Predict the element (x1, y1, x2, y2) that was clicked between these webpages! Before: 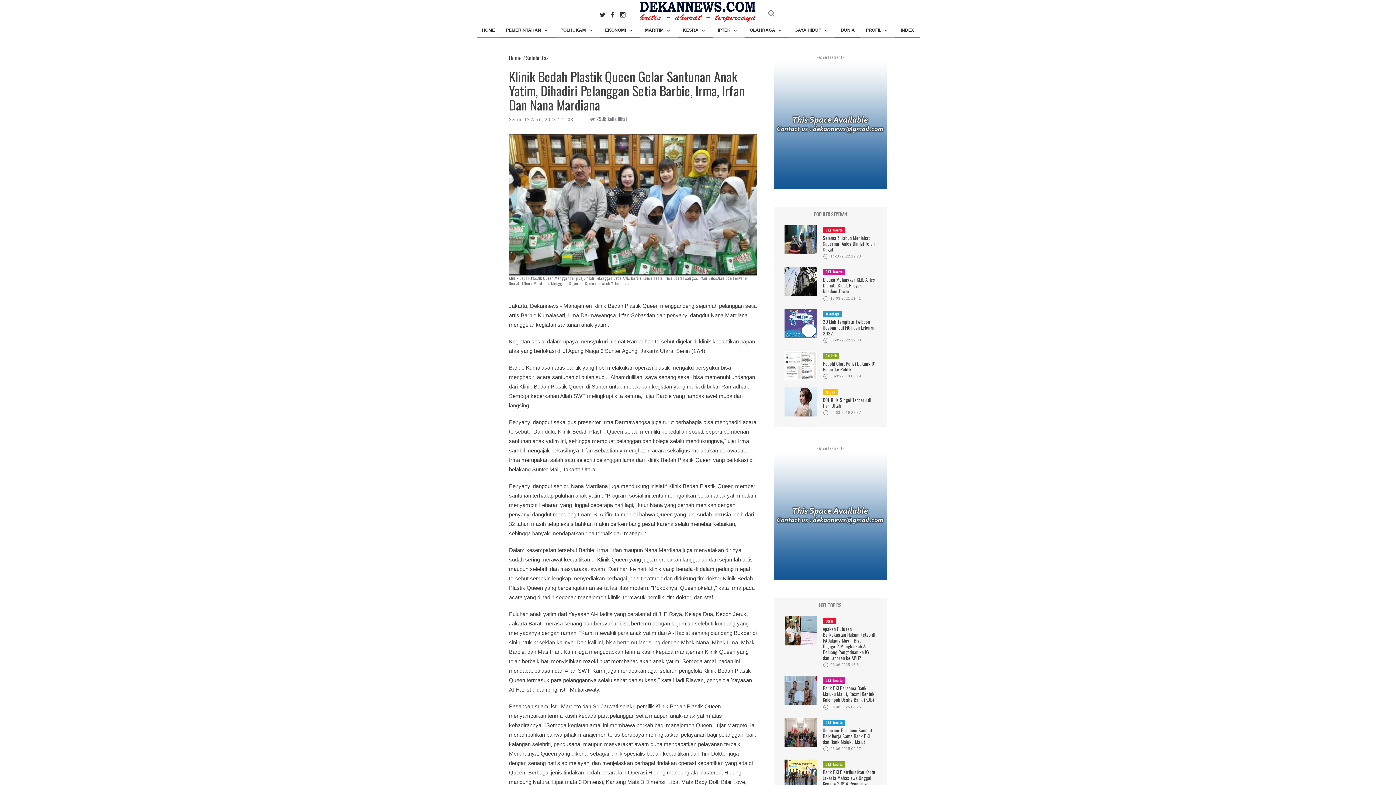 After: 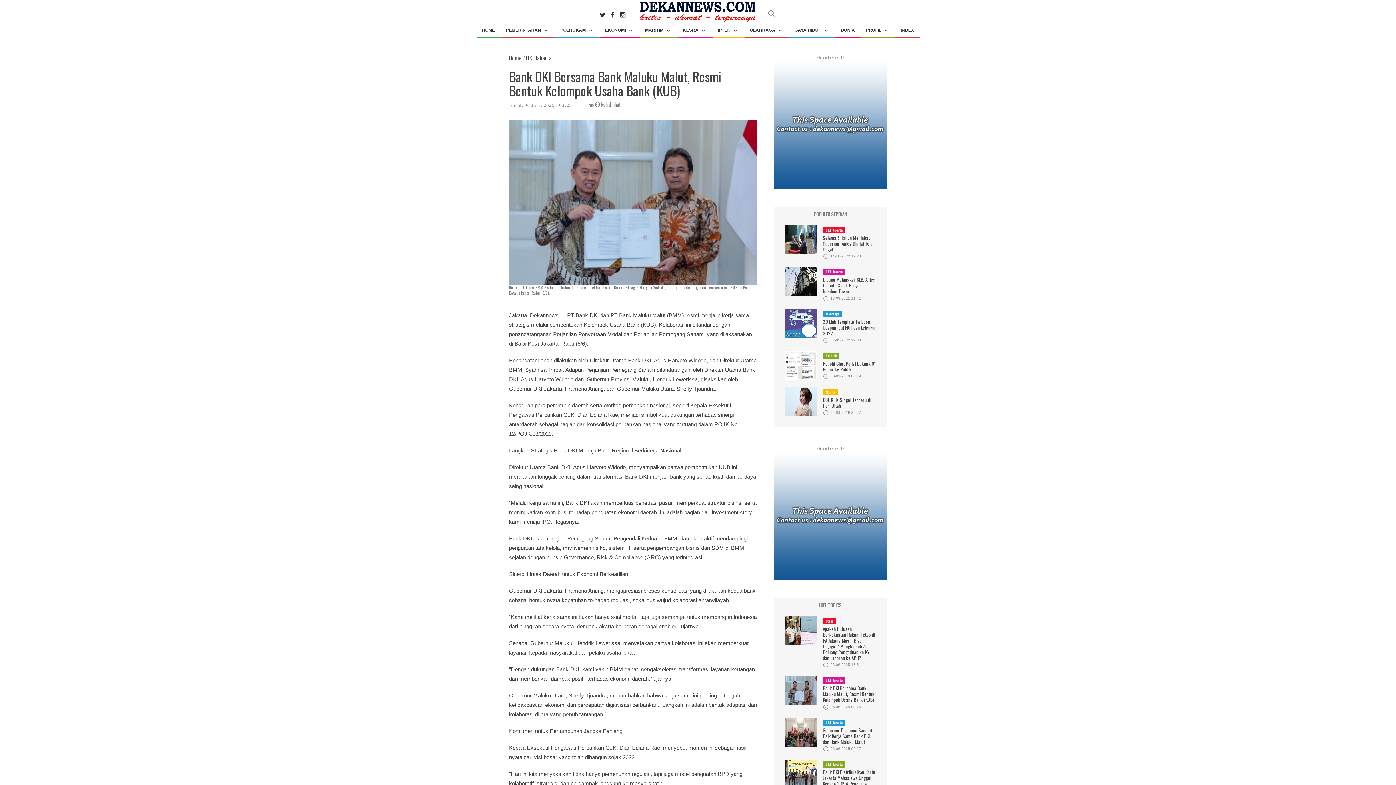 Action: label: Bank DKI Bersama Bank Maluku Malut, Resmi Bentuk Kelompok Usaha Bank (KUB) bbox: (823, 684, 874, 703)